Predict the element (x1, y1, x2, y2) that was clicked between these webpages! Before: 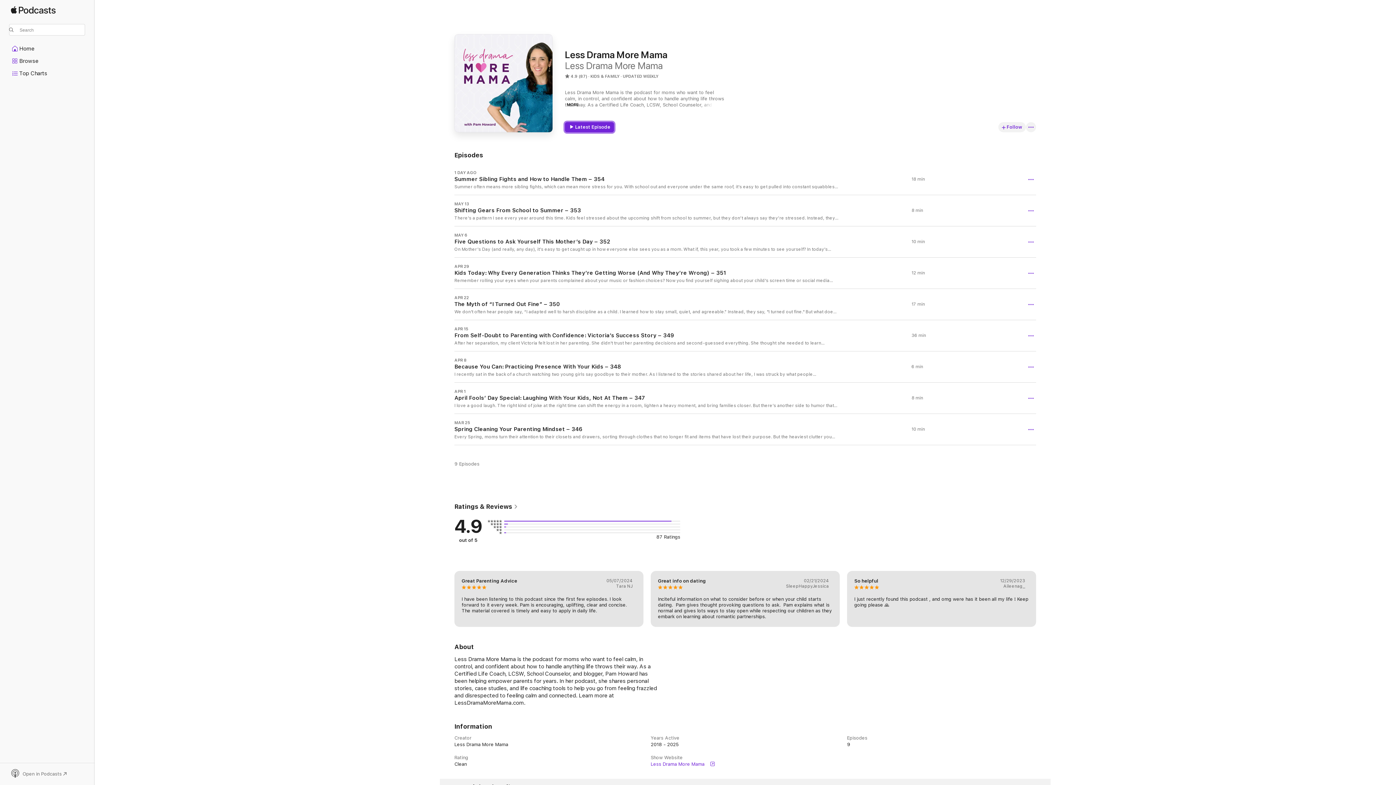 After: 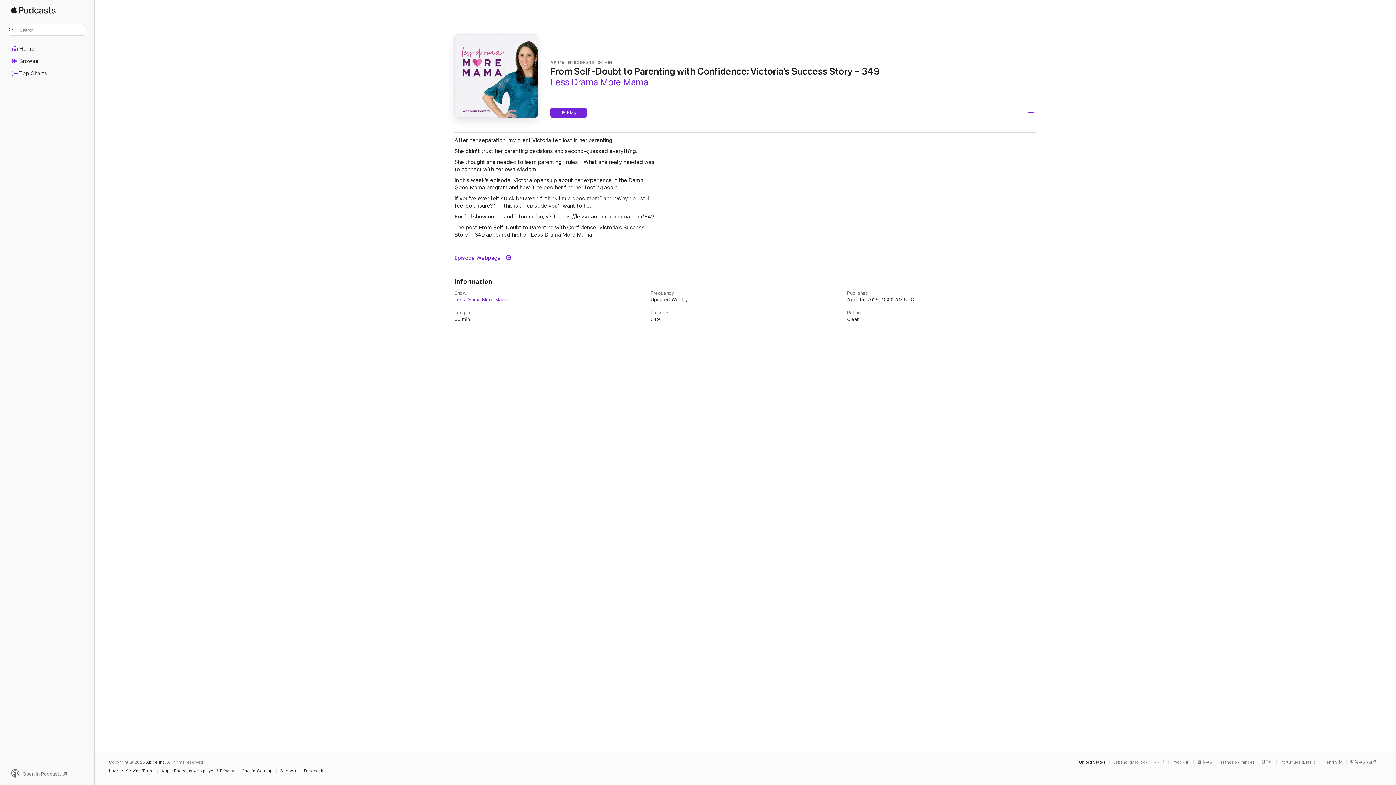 Action: label: APR 15

From Self-Doubt to Parenting with Confidence: Victoria’s Success Story – 349

After her separation, my client Victoria felt lost in her parenting. She didn't trust her parenting decisions and second-guessed everything. She thought she needed to learn parenting "rules." What she really needed was to connect with her own wisdom. In this week’s episode, Victoria opens up about her experience in the Damn Good Mama program and how it helped her find her footing again. If you’ve ever felt stuck between “I think I’m a good mom” and “Why do I still feel so unsure?” — this is an episode you’ll want to hear. For full show notes and information, visit https://lessdramamoremama.com/349 The post From Self-Doubt to Parenting with Confidence: Victoria’s Success Story – 349 appeared first on Less Drama More Mama.

36 min bbox: (454, 320, 1036, 351)